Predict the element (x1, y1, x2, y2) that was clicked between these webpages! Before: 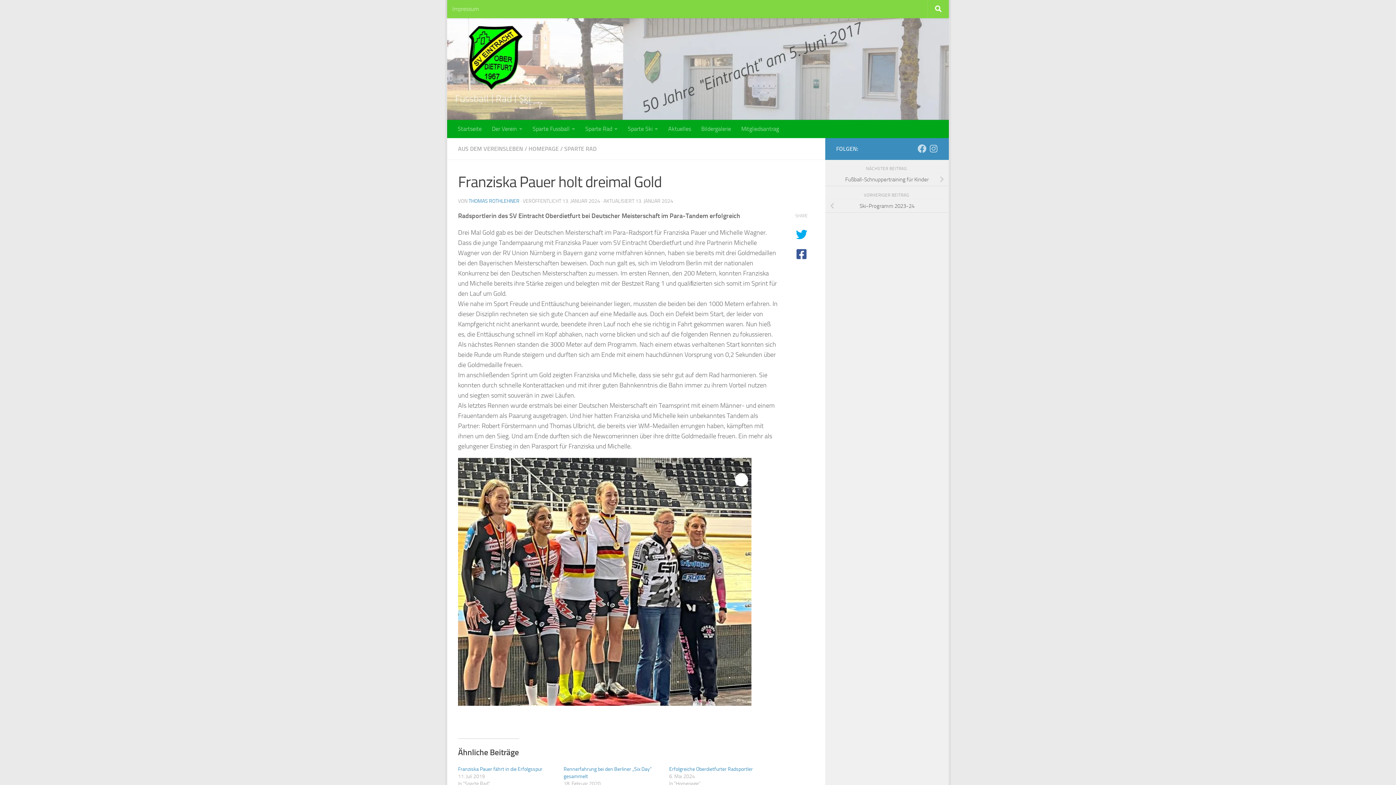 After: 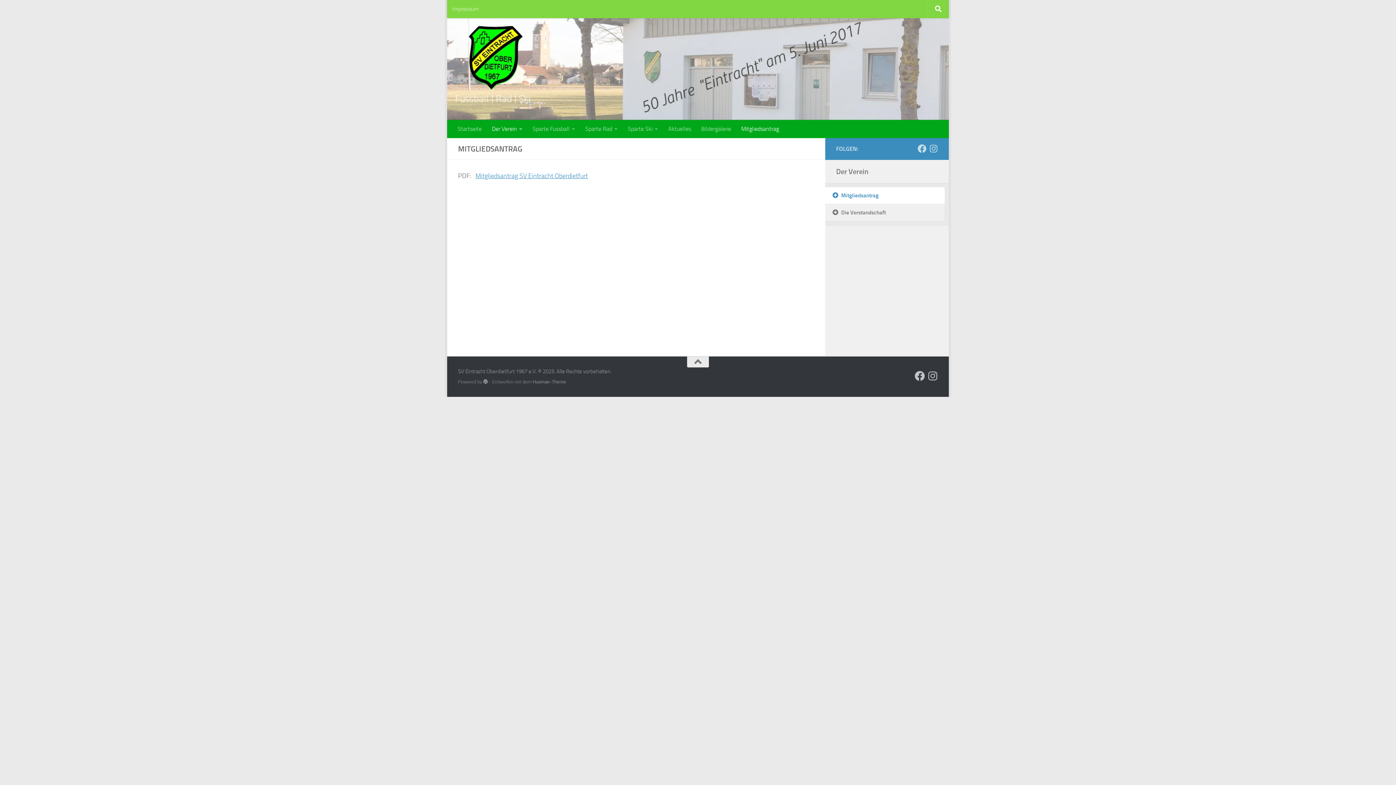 Action: bbox: (736, 120, 784, 138) label: Mitgliedsantrag